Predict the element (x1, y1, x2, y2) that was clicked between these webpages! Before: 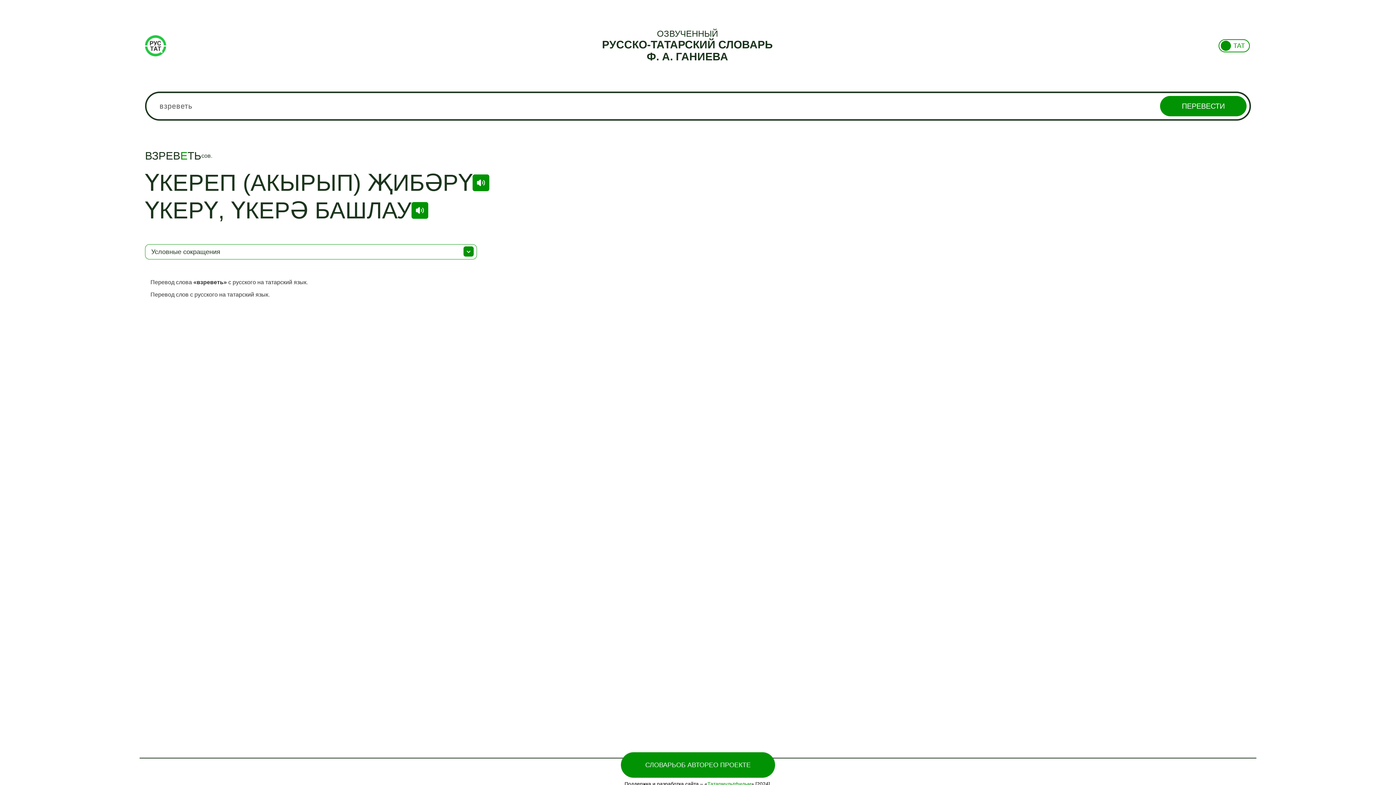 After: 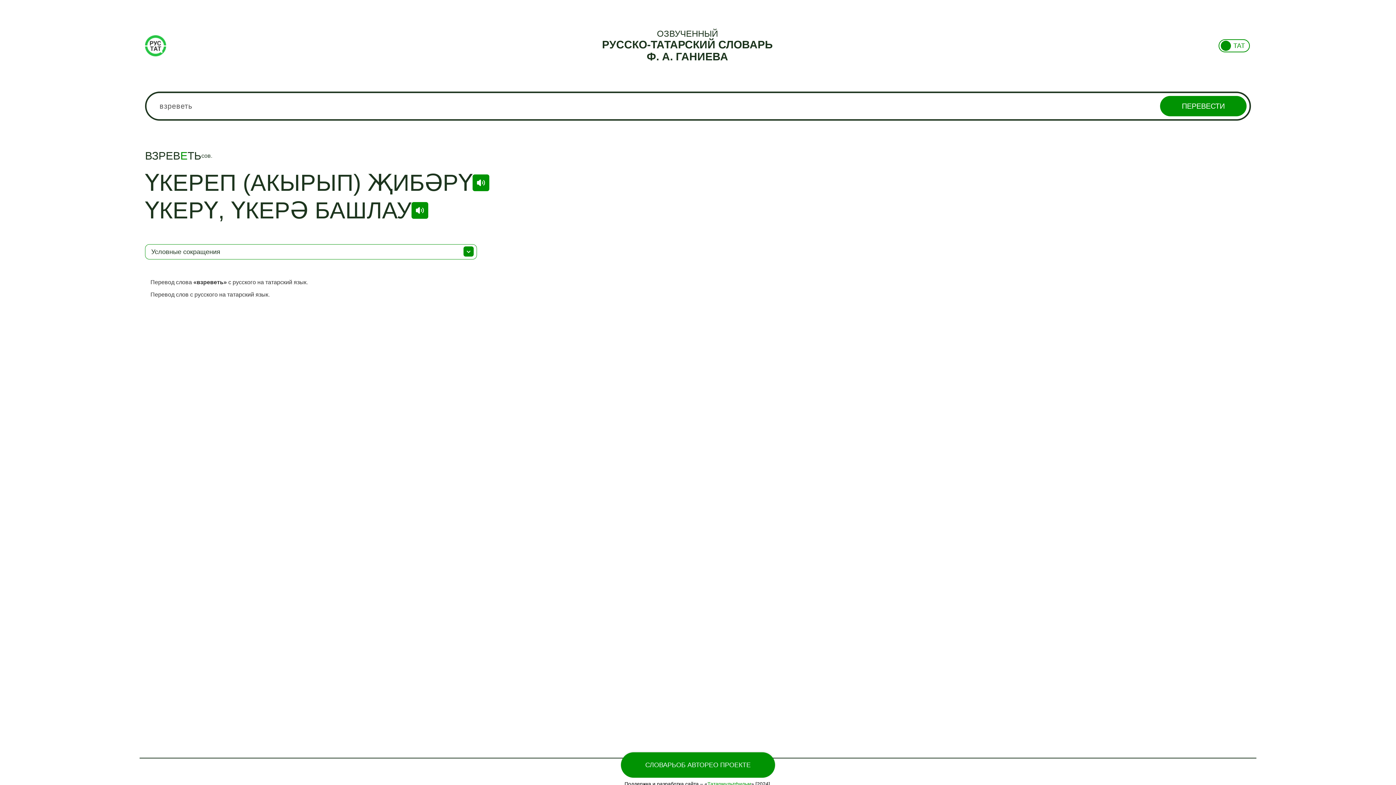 Action: label: ПЕРЕВЕСТИ bbox: (1160, 96, 1246, 116)